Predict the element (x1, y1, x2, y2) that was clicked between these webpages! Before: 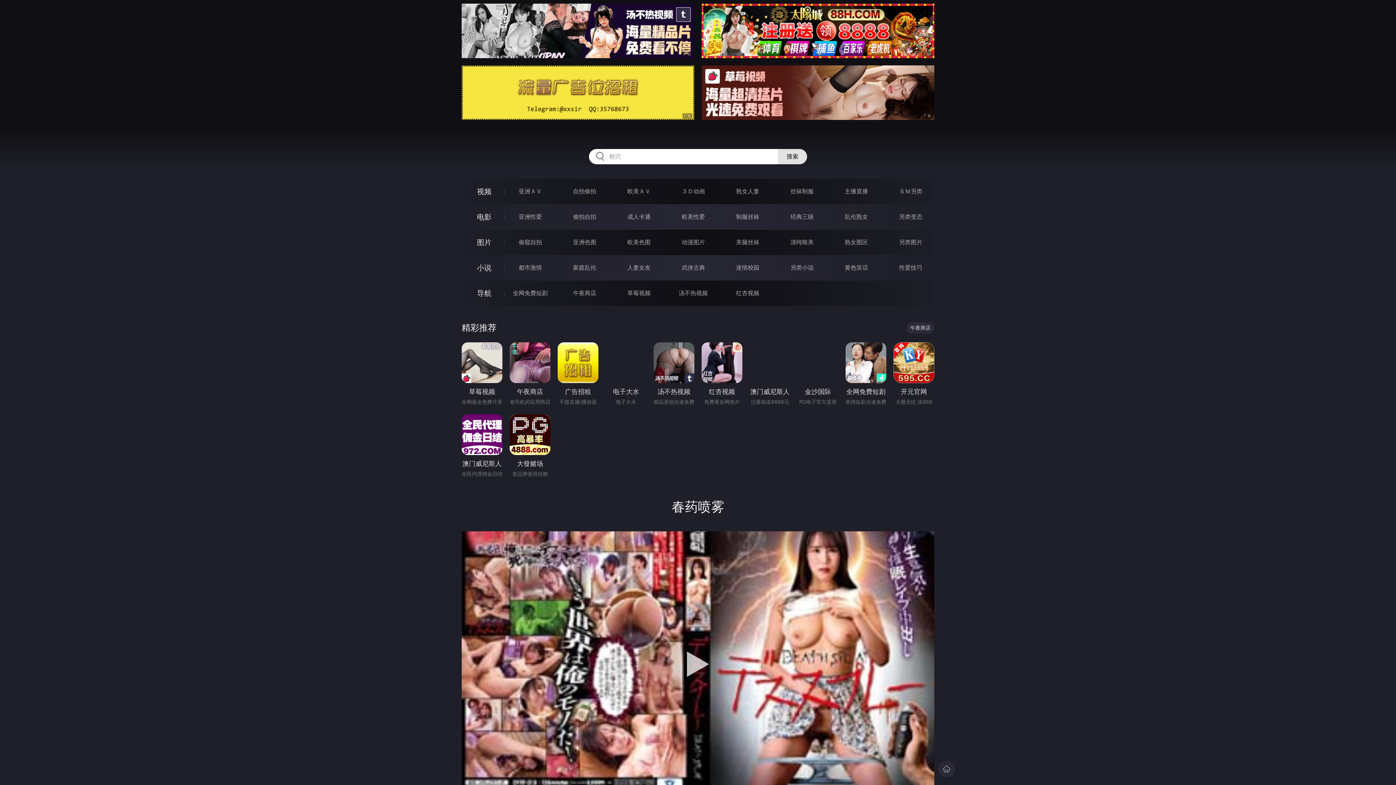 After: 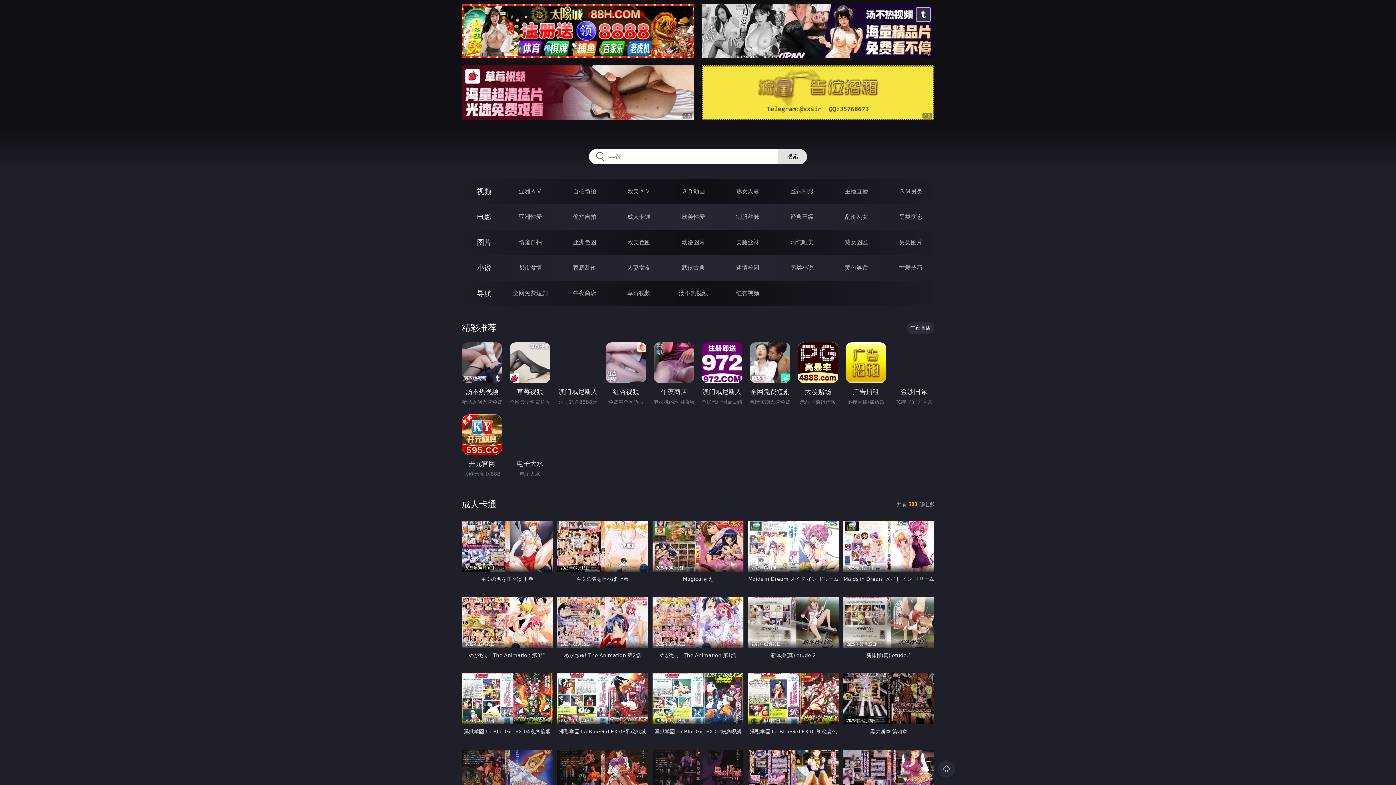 Action: bbox: (627, 213, 650, 220) label: 成人卡通